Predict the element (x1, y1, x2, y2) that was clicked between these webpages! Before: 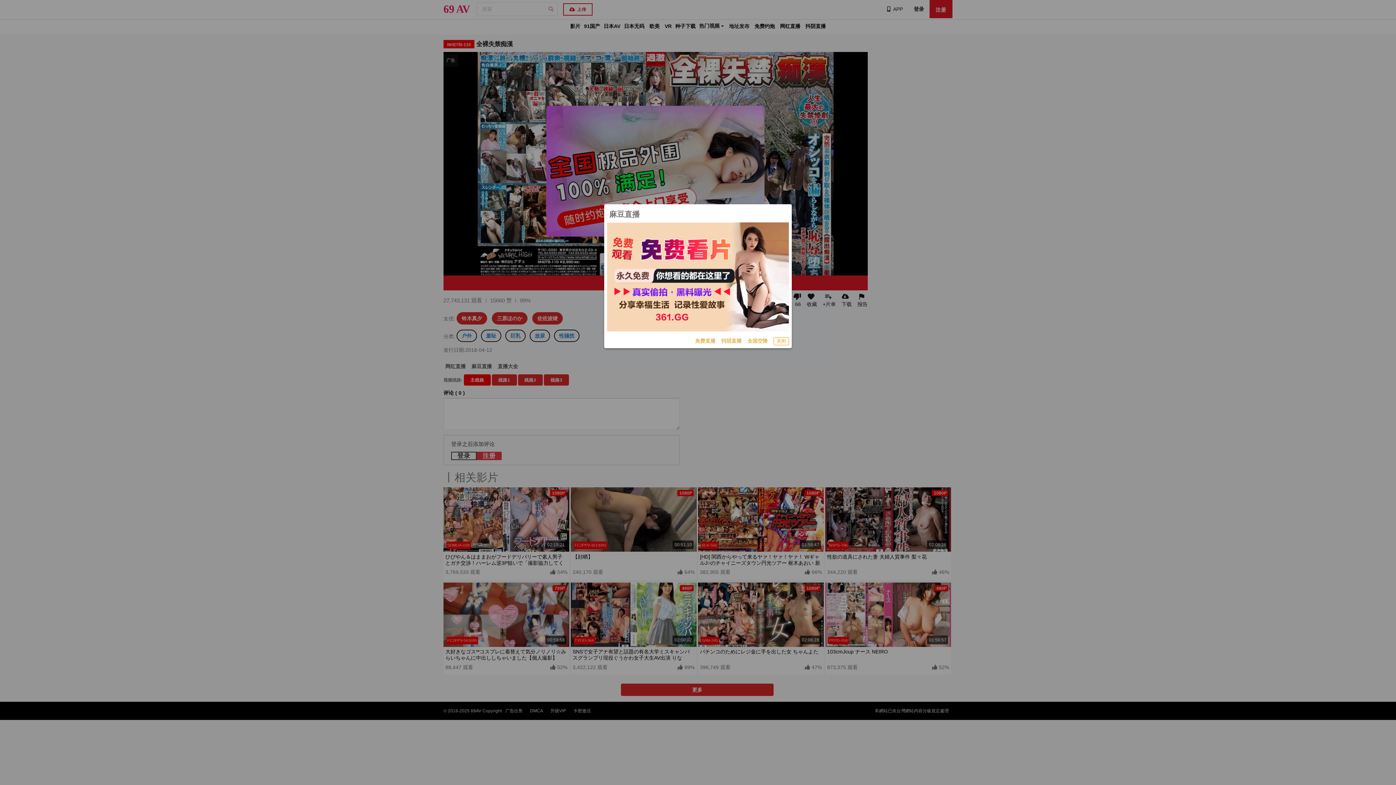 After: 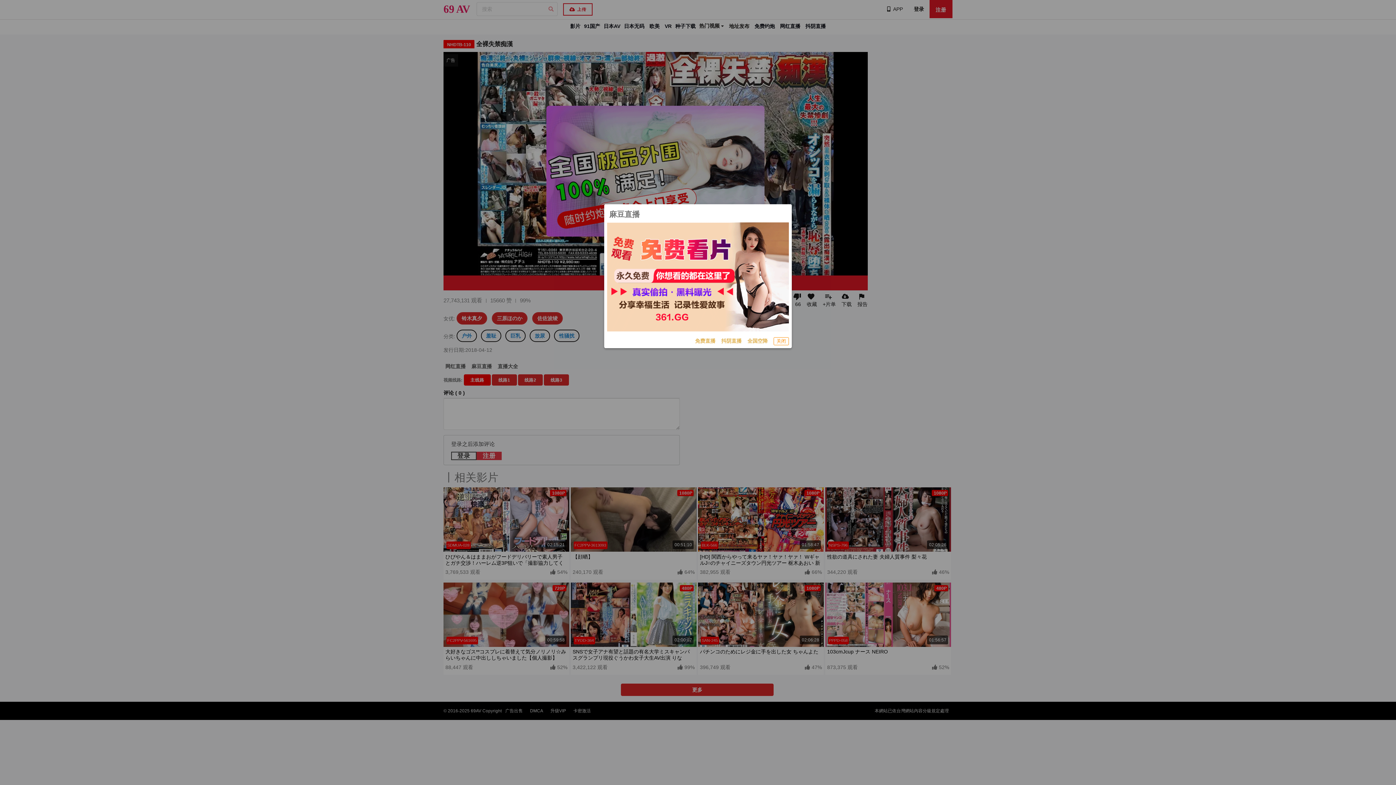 Action: bbox: (695, 337, 715, 345) label: 免费直播